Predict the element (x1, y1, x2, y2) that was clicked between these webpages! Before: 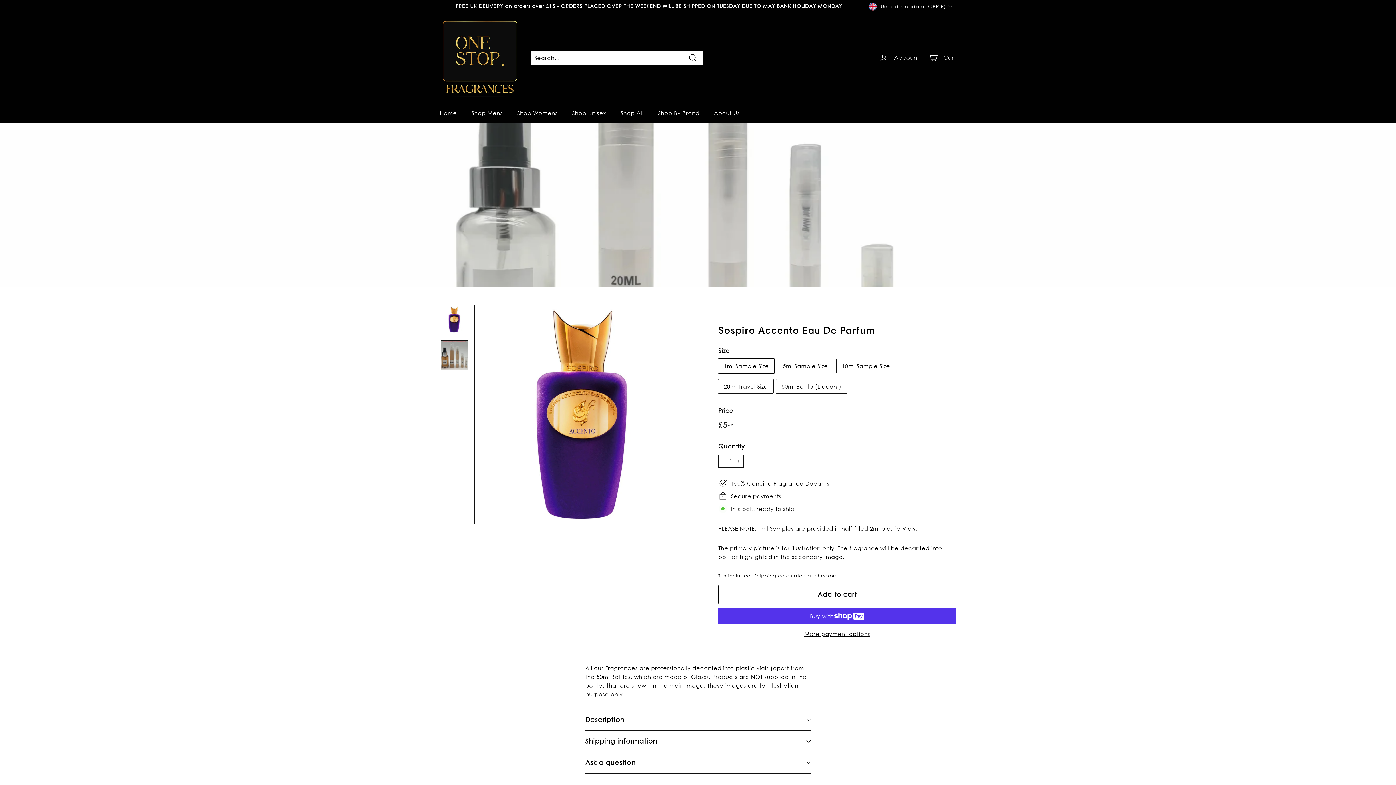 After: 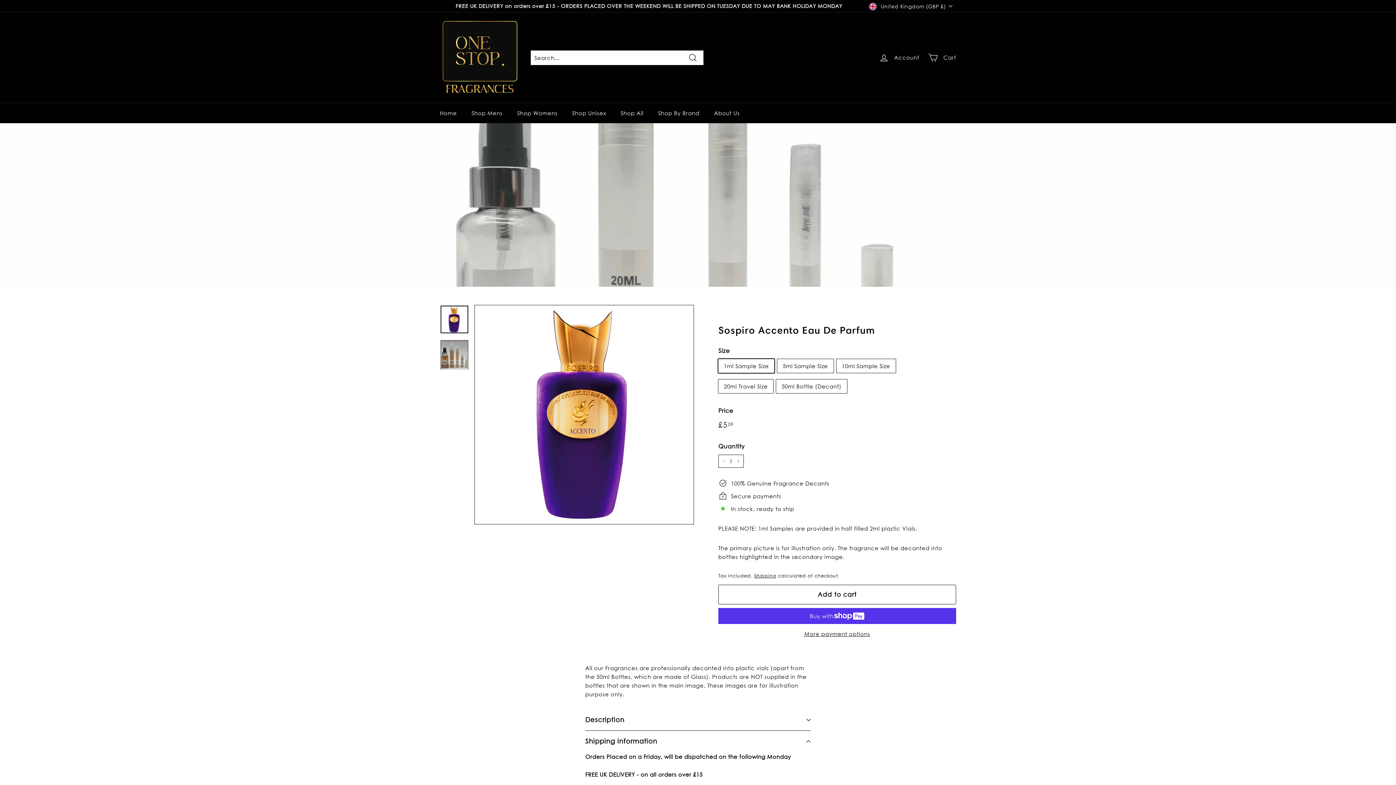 Action: label: Shipping information bbox: (585, 731, 810, 752)